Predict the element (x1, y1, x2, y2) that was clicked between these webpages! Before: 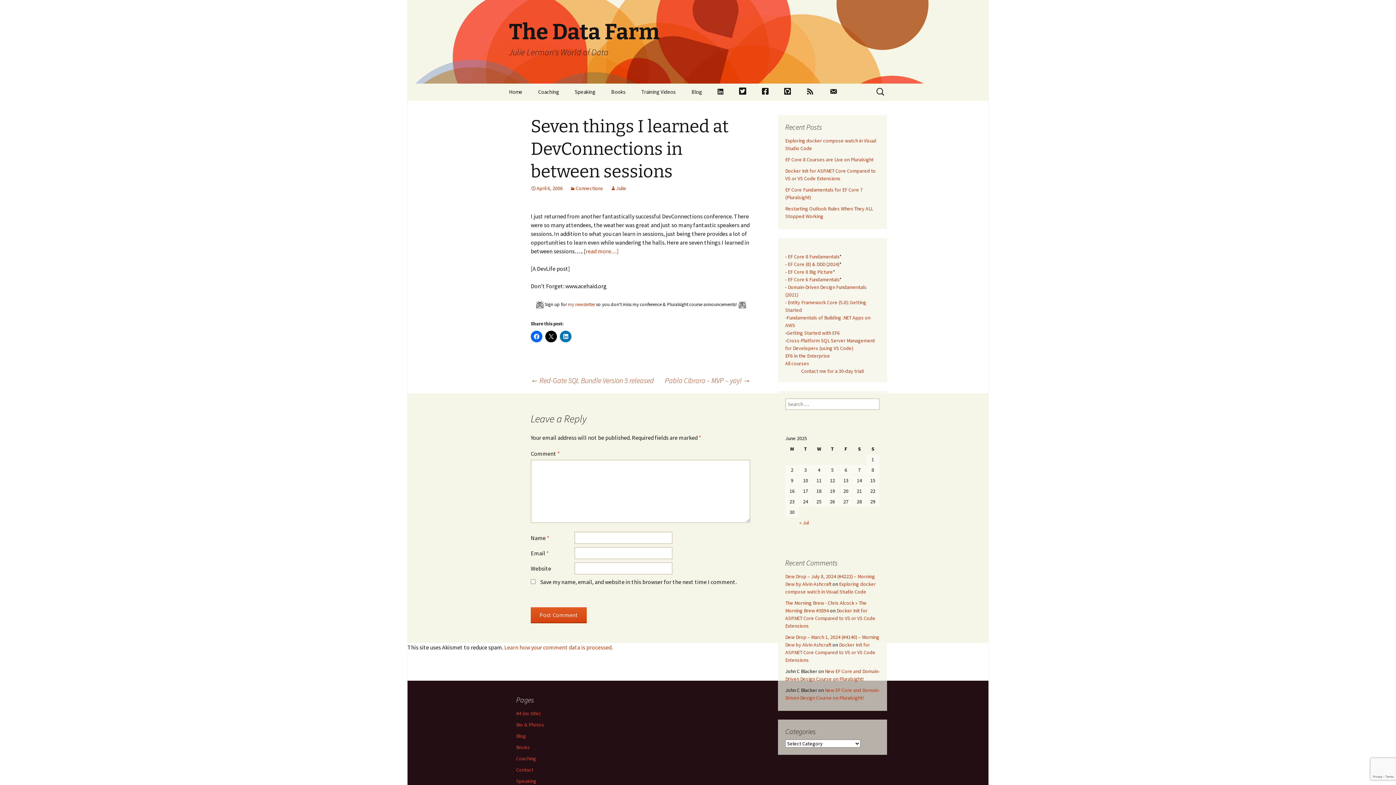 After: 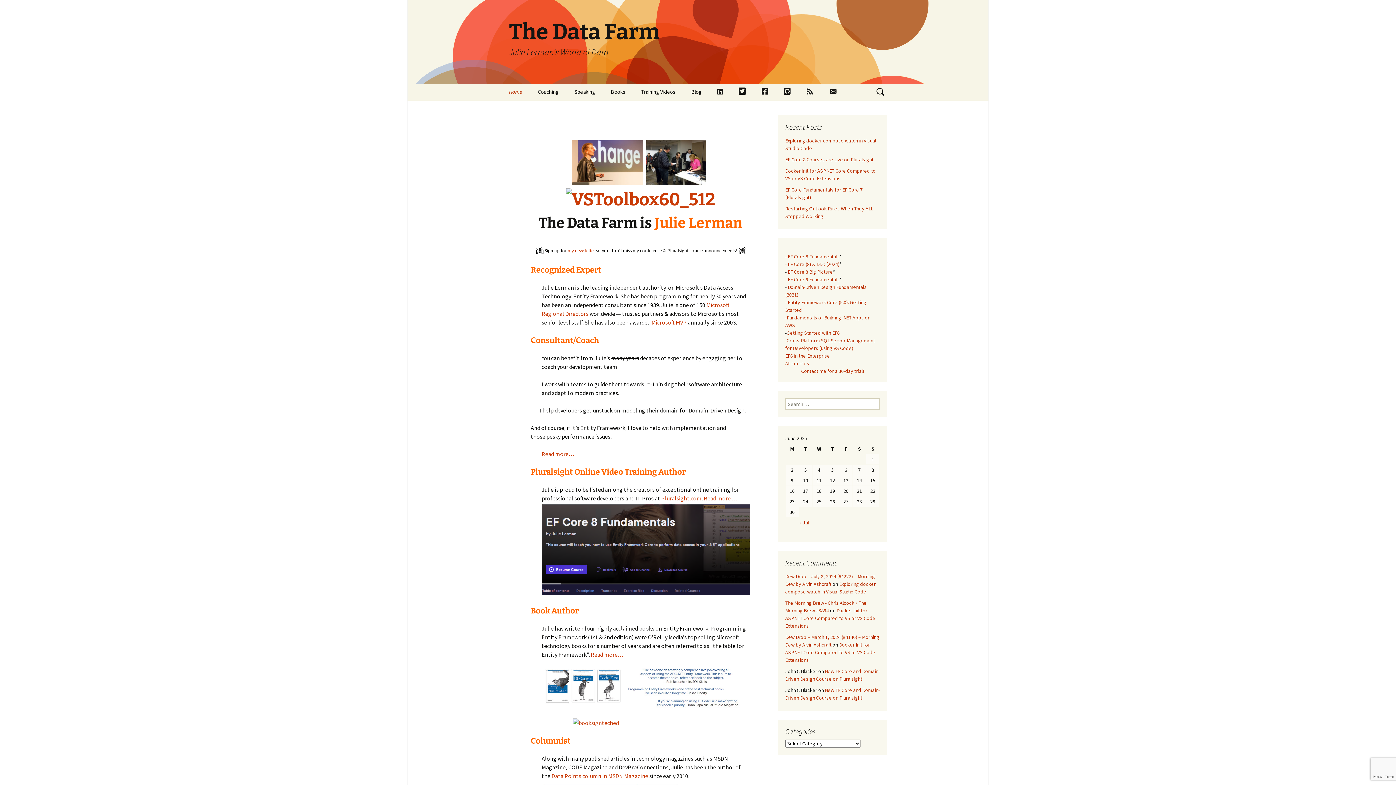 Action: label: #4 (no title) bbox: (516, 710, 540, 717)